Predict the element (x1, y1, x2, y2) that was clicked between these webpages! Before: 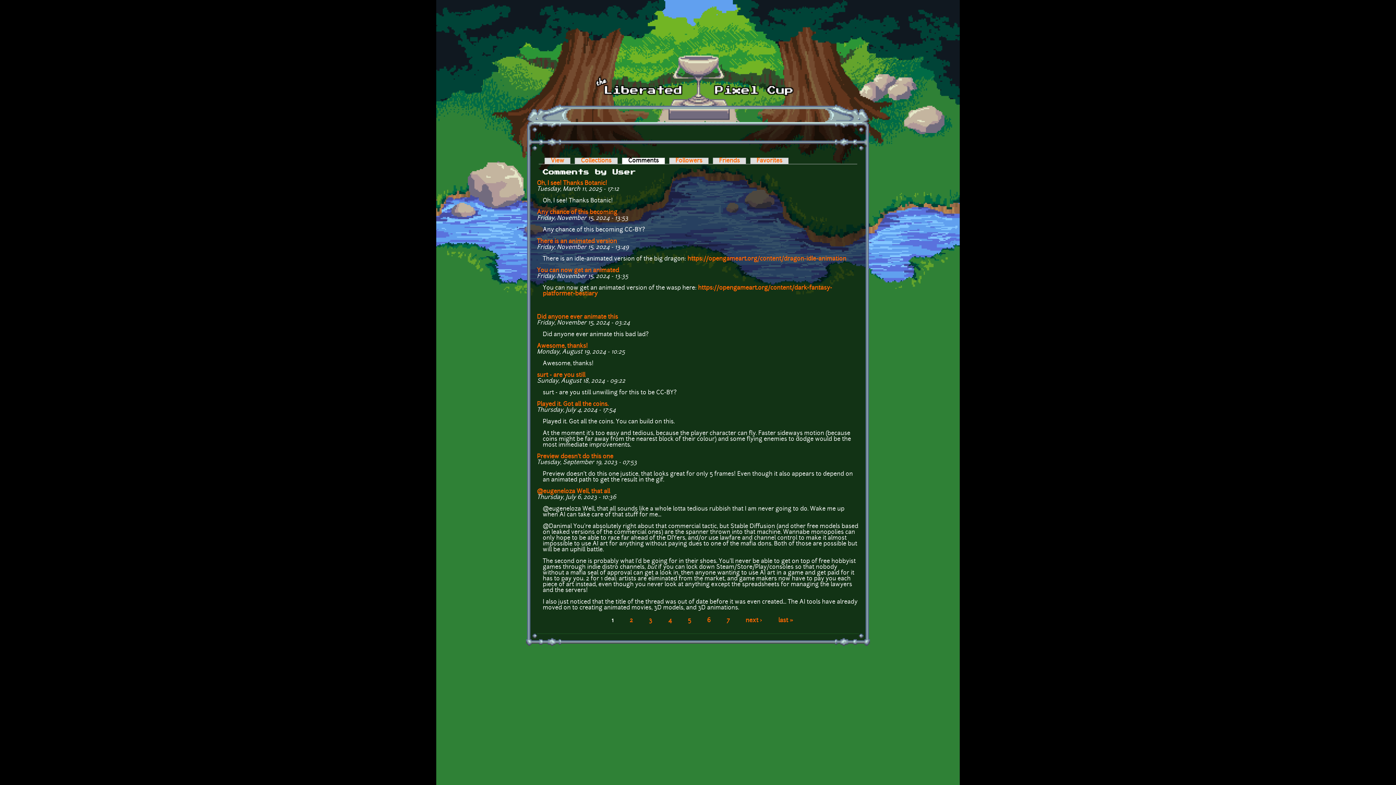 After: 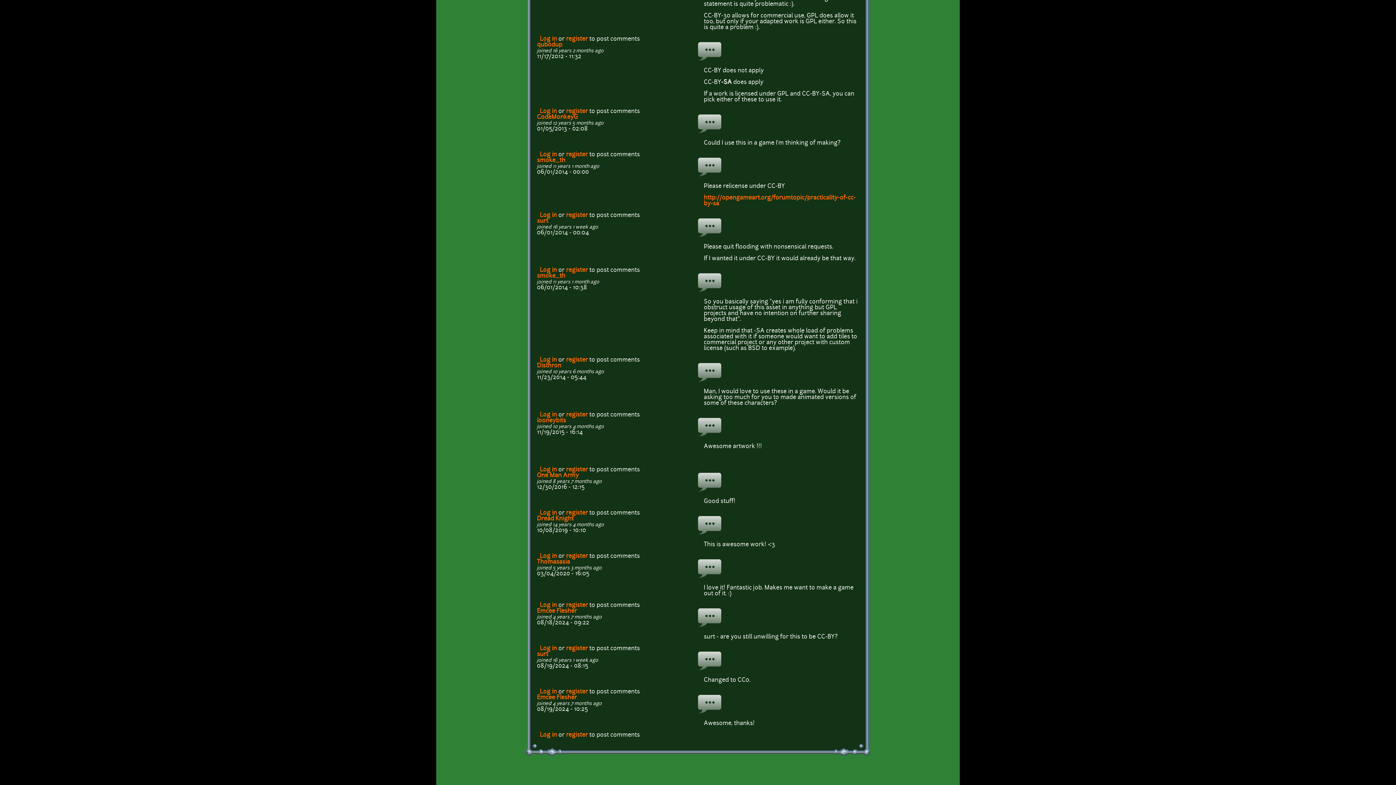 Action: label: surt - are you still bbox: (537, 372, 585, 378)